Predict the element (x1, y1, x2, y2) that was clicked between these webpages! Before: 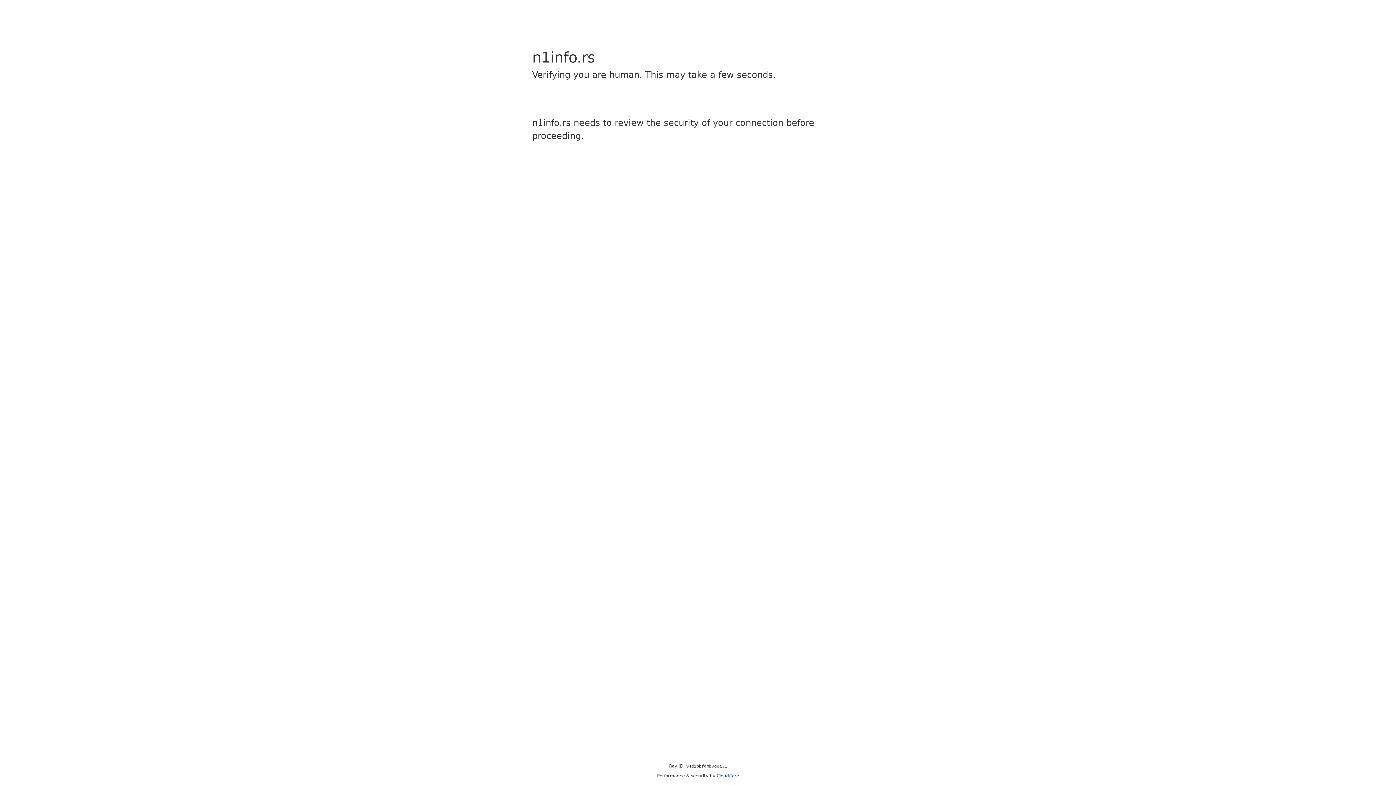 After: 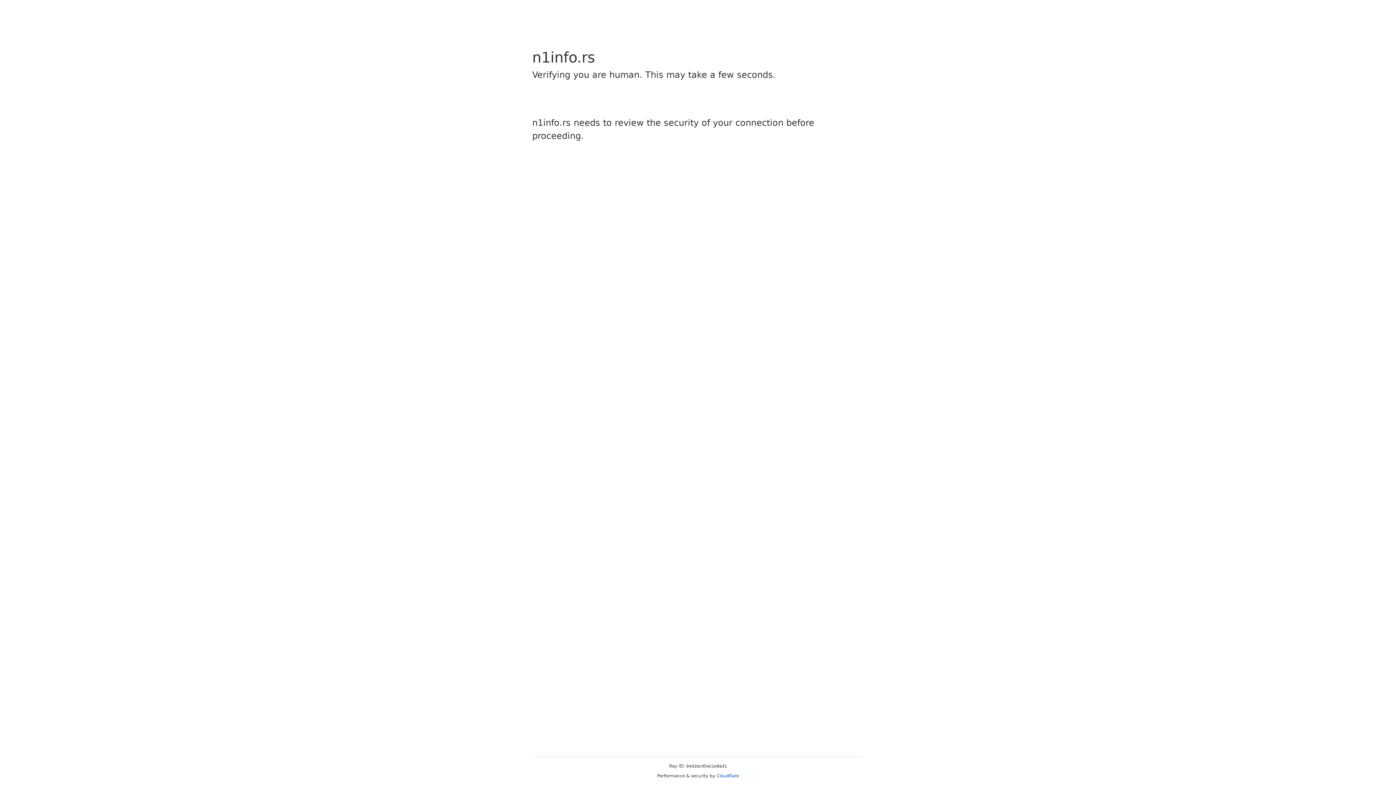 Action: label: Cloudflare bbox: (716, 773, 739, 778)